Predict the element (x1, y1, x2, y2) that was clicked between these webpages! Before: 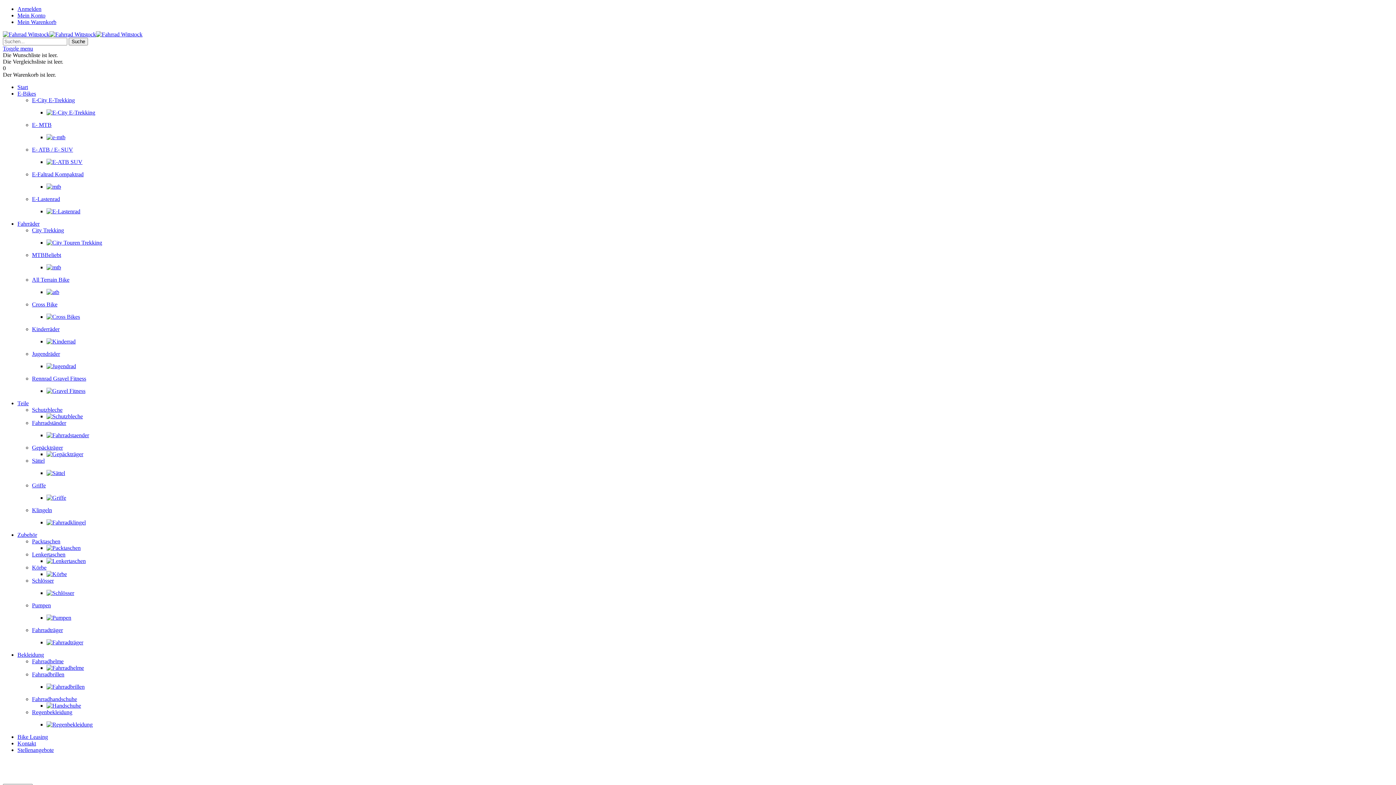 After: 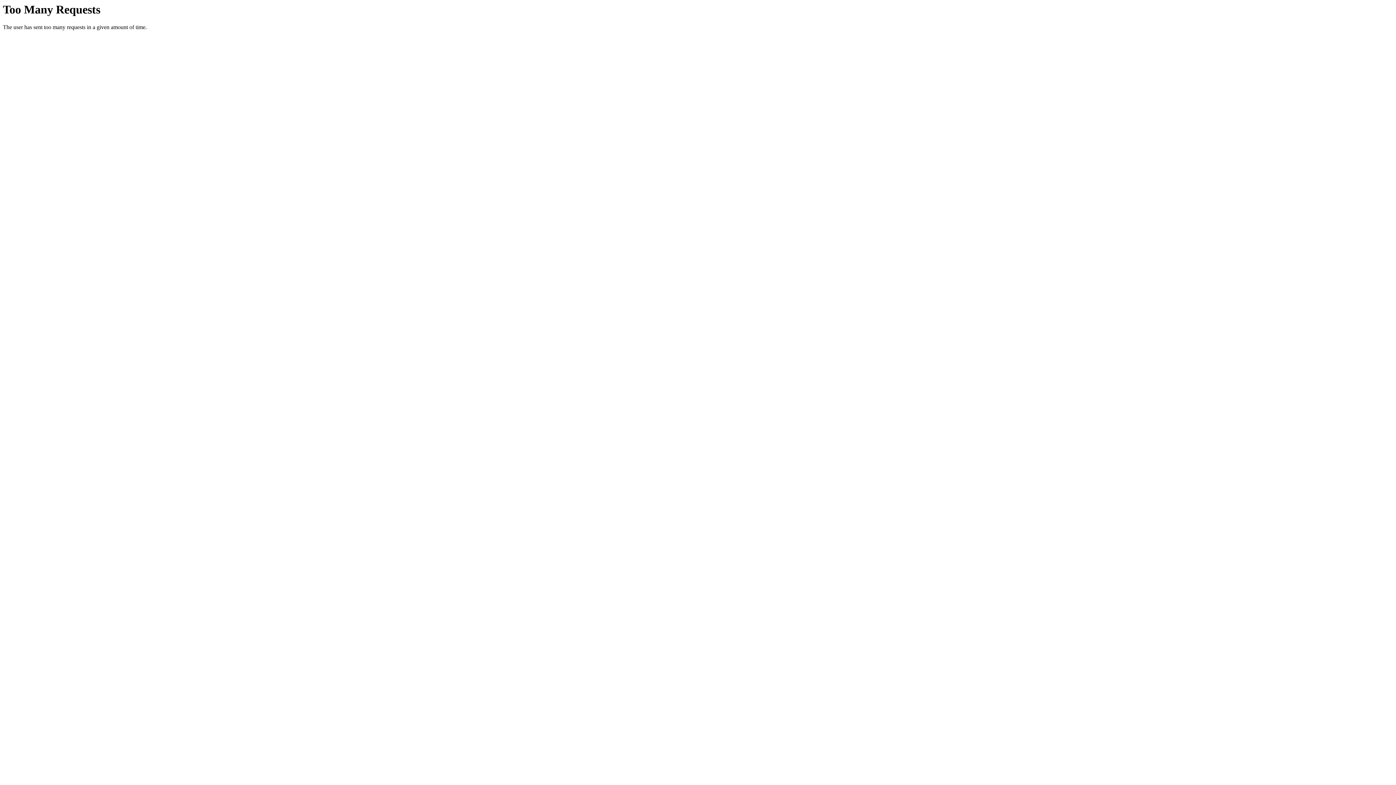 Action: label: City Trekking bbox: (32, 227, 64, 233)